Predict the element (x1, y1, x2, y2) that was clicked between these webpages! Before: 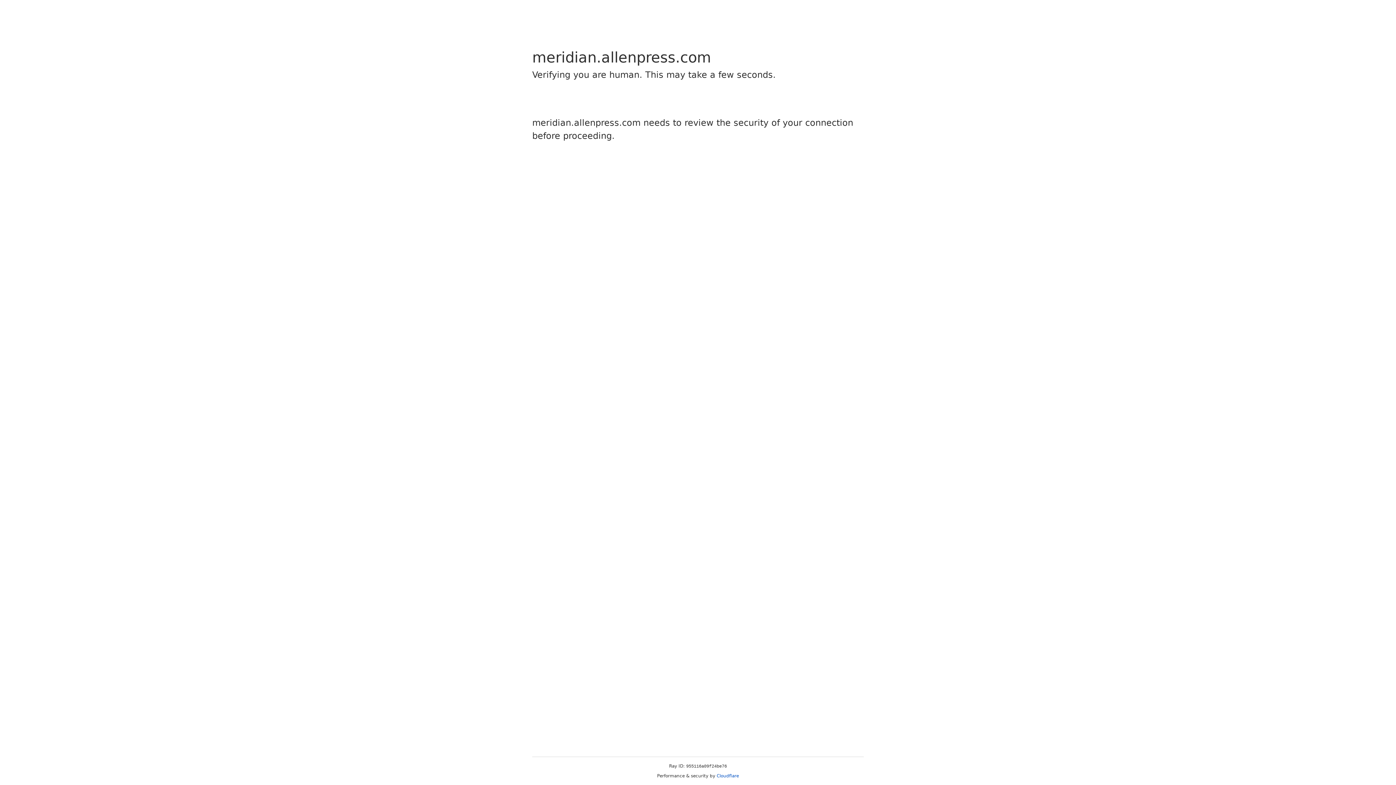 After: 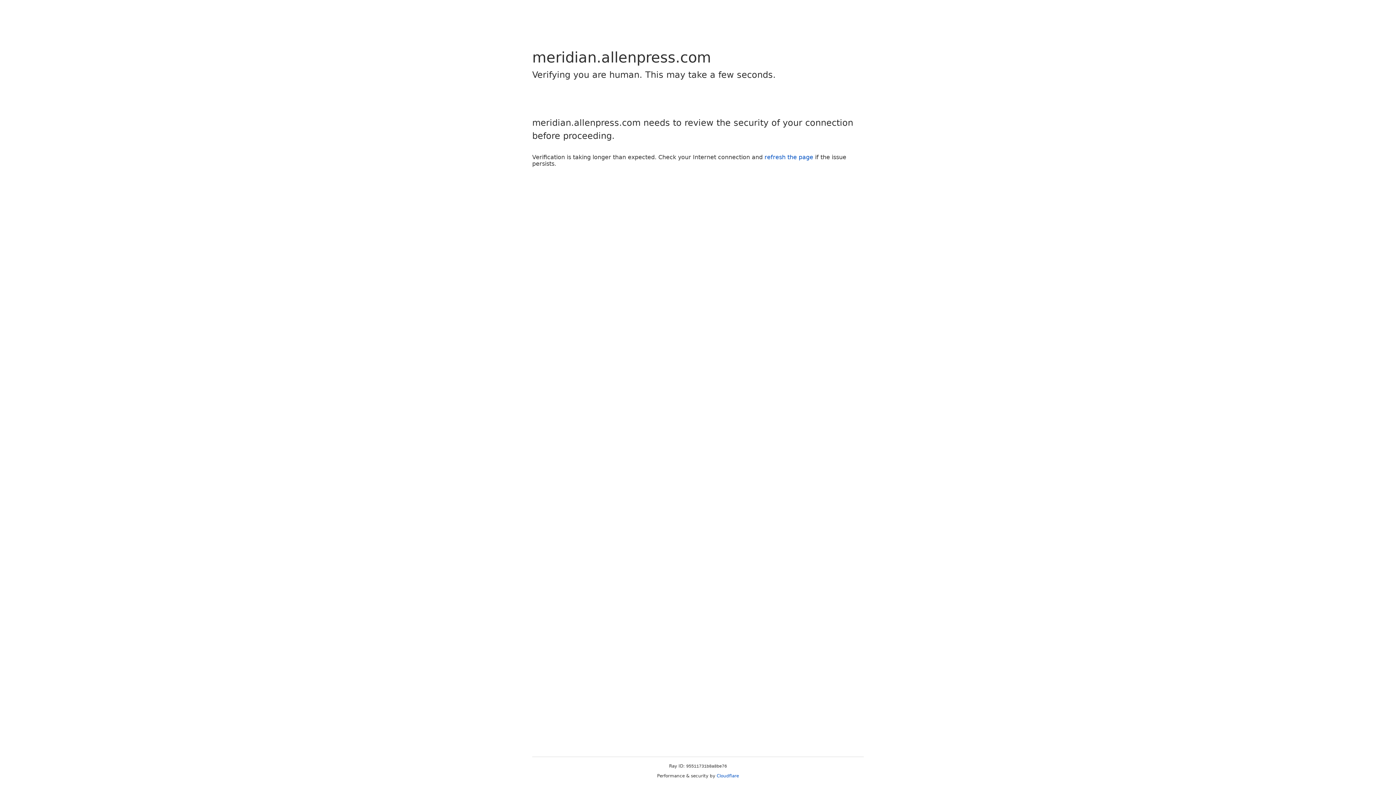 Action: label: Cloudflare bbox: (716, 773, 739, 778)